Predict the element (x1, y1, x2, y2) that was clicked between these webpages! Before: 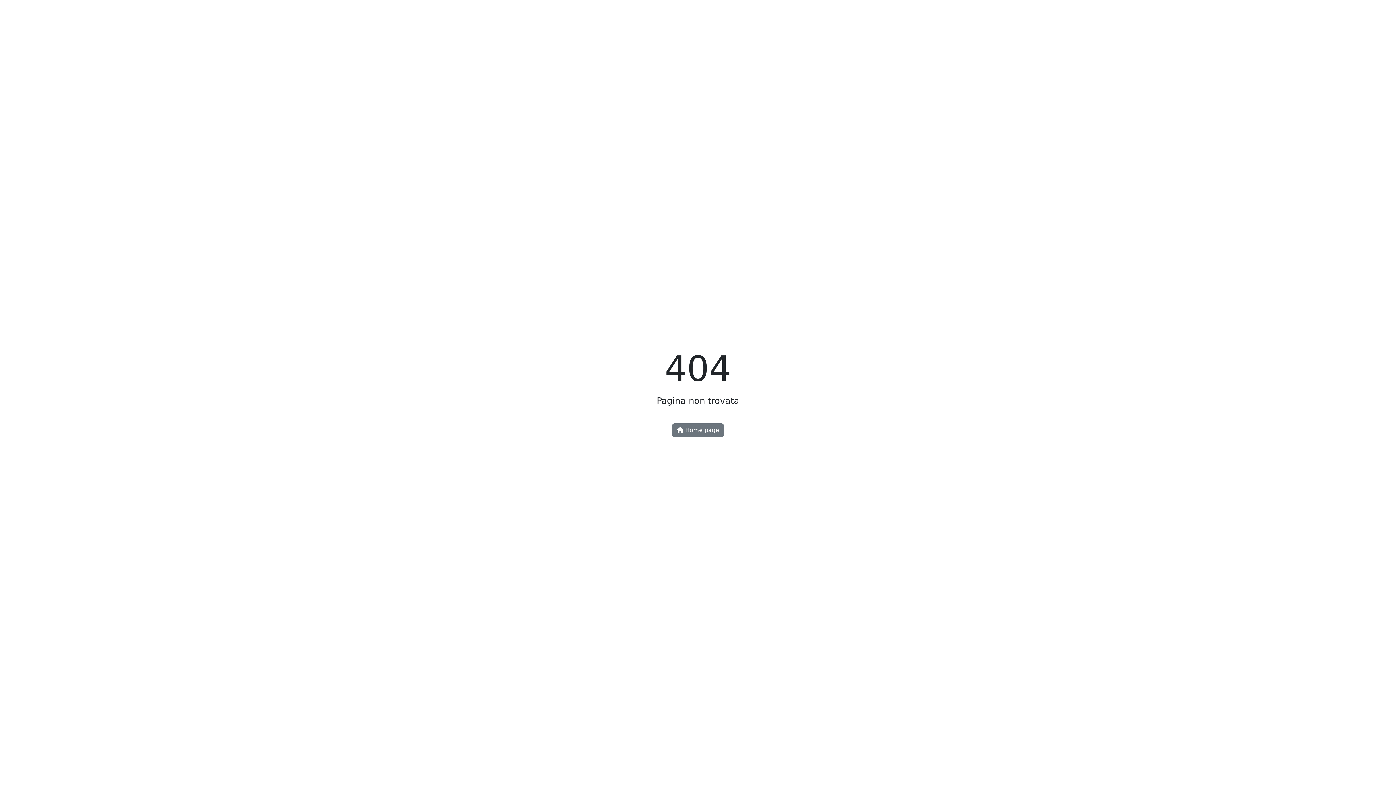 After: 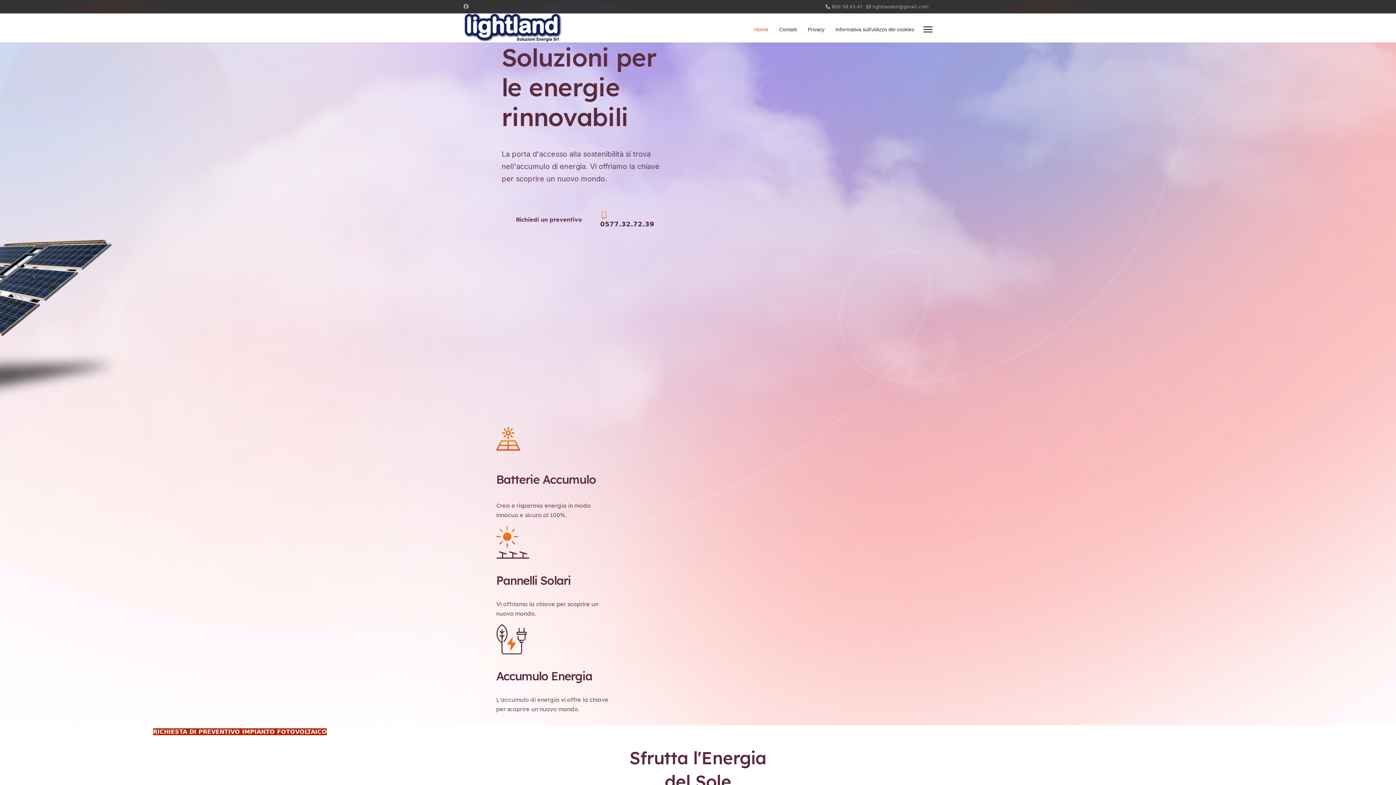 Action: label:  Home page bbox: (672, 423, 724, 437)